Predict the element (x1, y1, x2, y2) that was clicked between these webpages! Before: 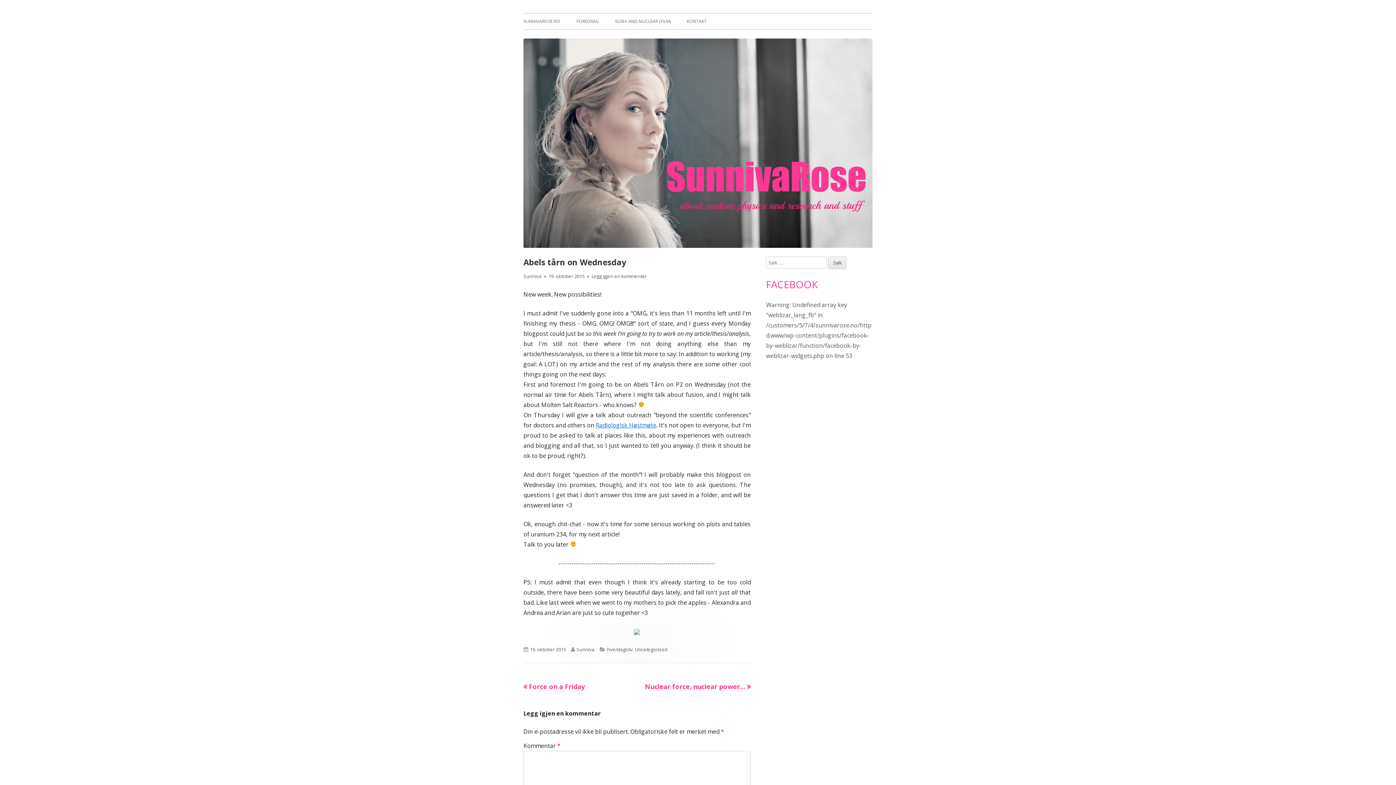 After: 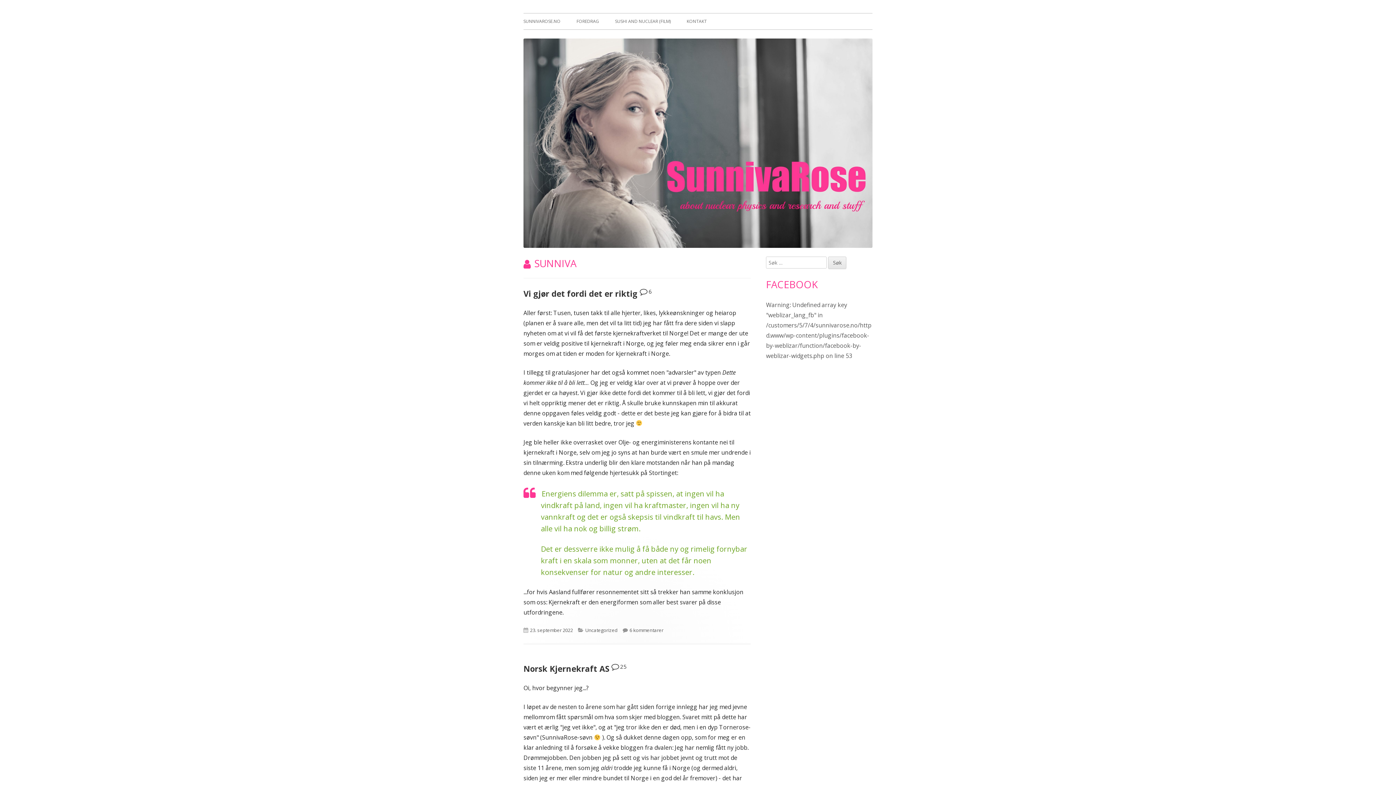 Action: label: Sunniva bbox: (576, 646, 594, 652)